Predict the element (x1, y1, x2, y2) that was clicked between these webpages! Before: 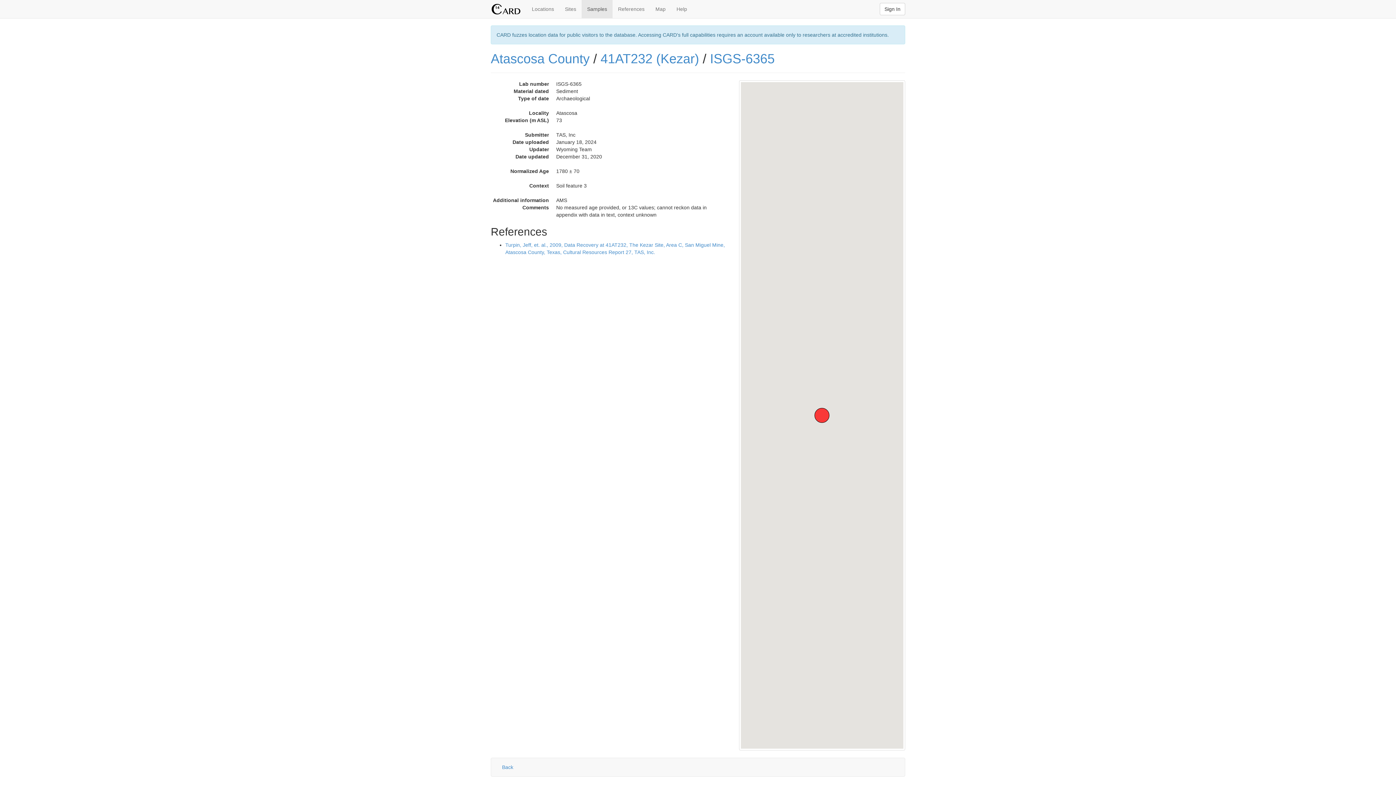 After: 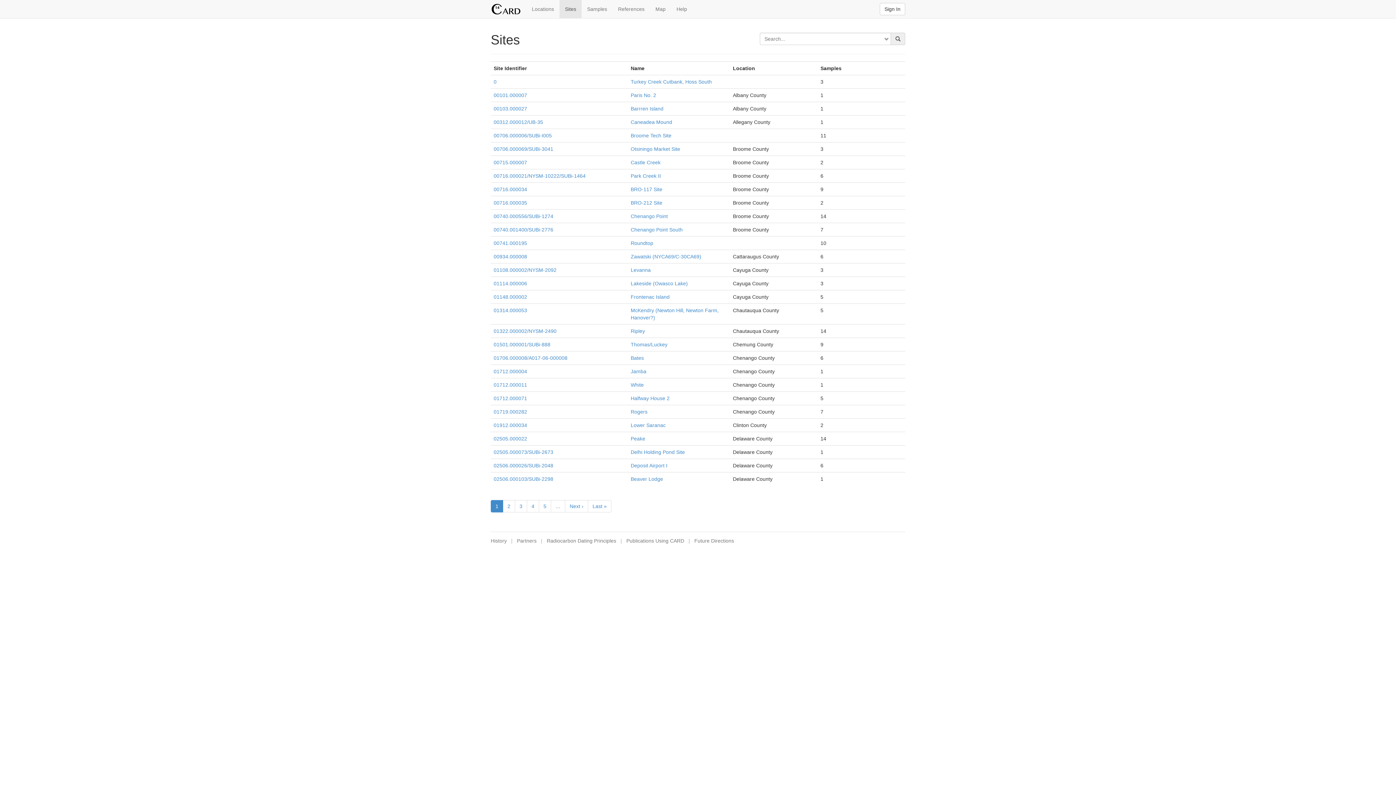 Action: label: Sites bbox: (559, 0, 581, 18)